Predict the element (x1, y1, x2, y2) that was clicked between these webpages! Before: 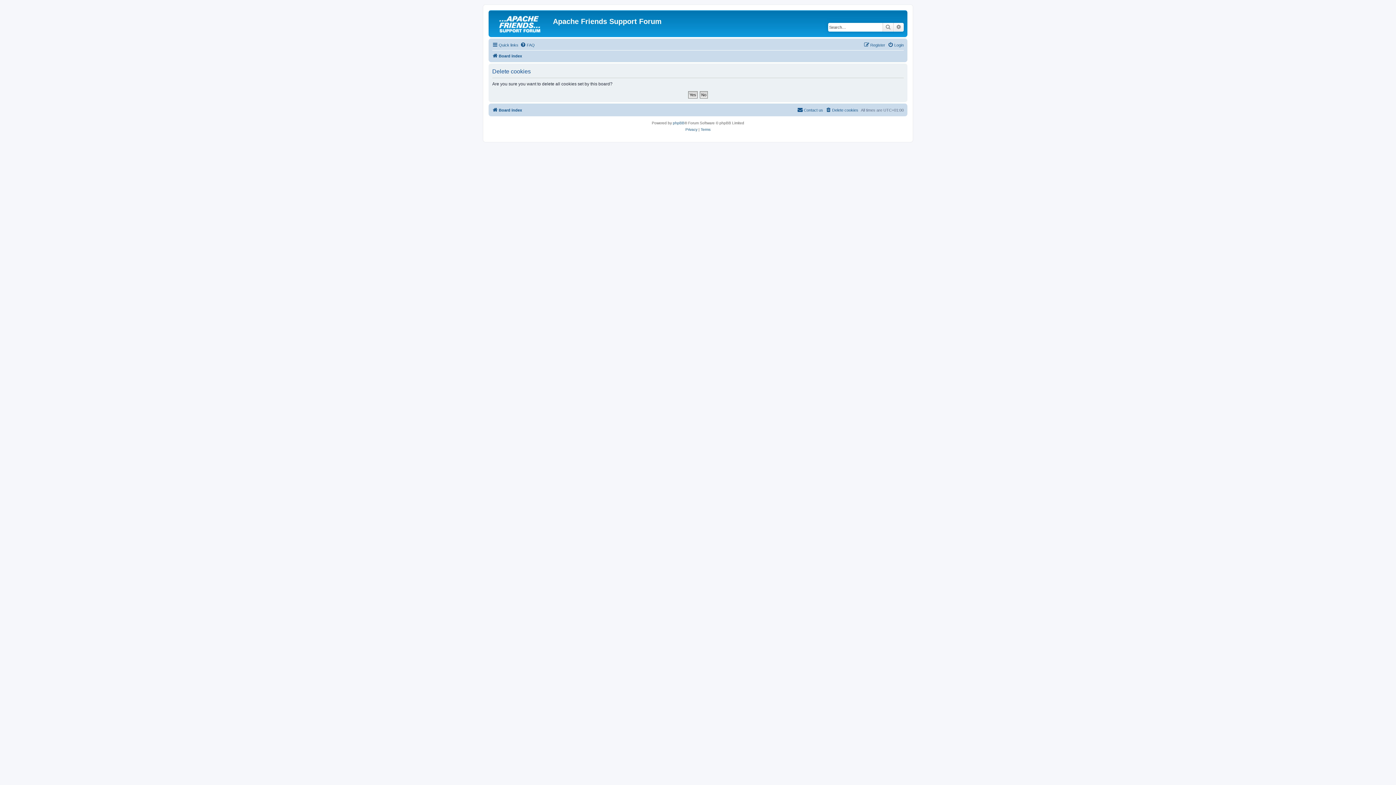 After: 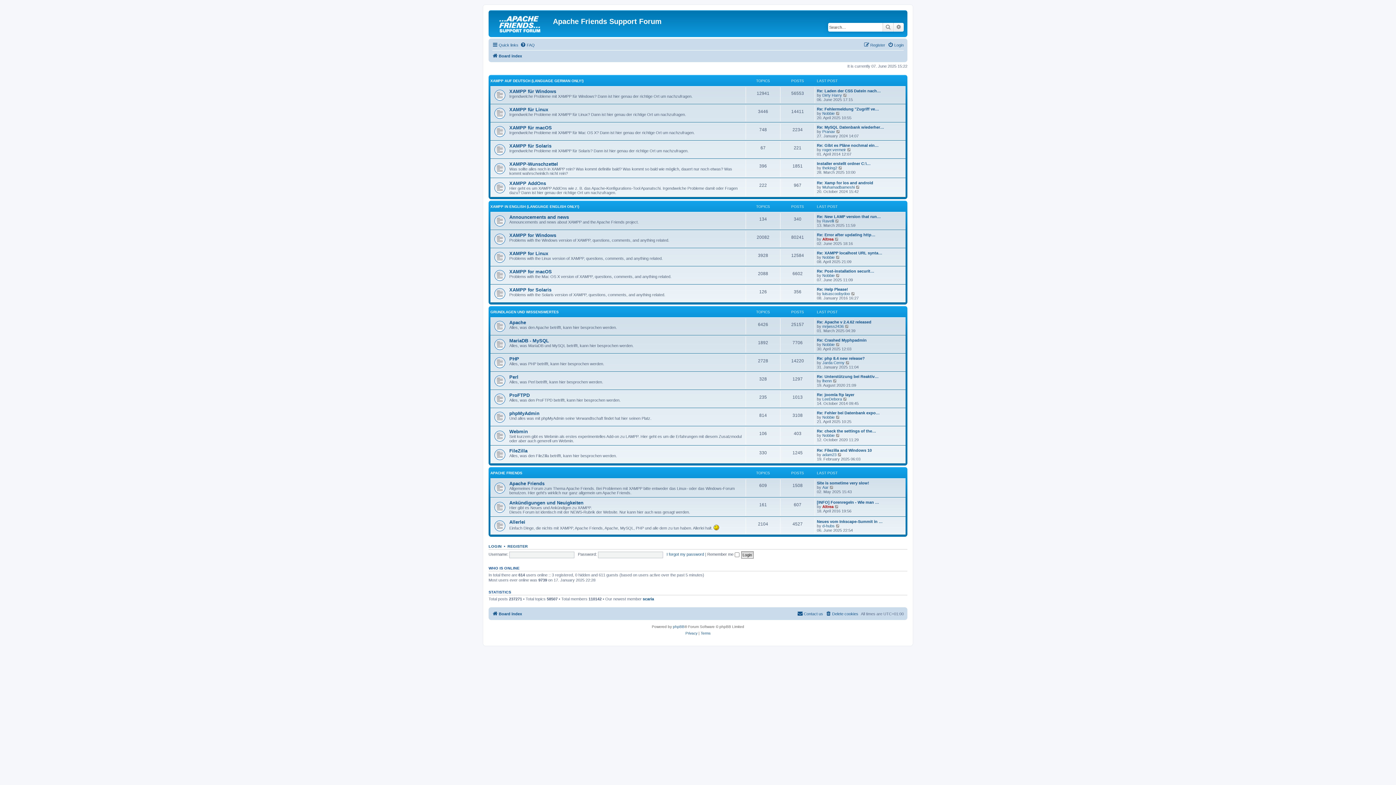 Action: bbox: (490, 12, 553, 35)